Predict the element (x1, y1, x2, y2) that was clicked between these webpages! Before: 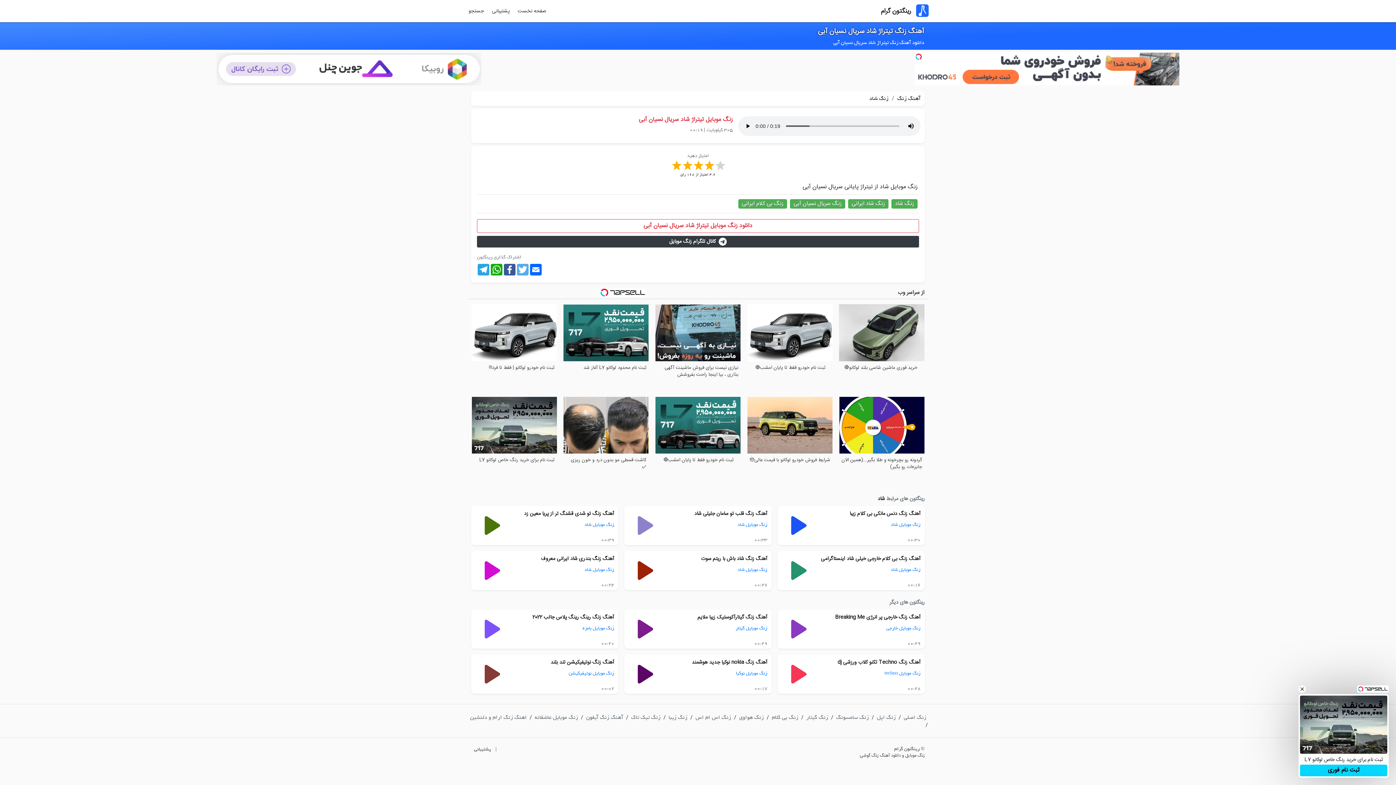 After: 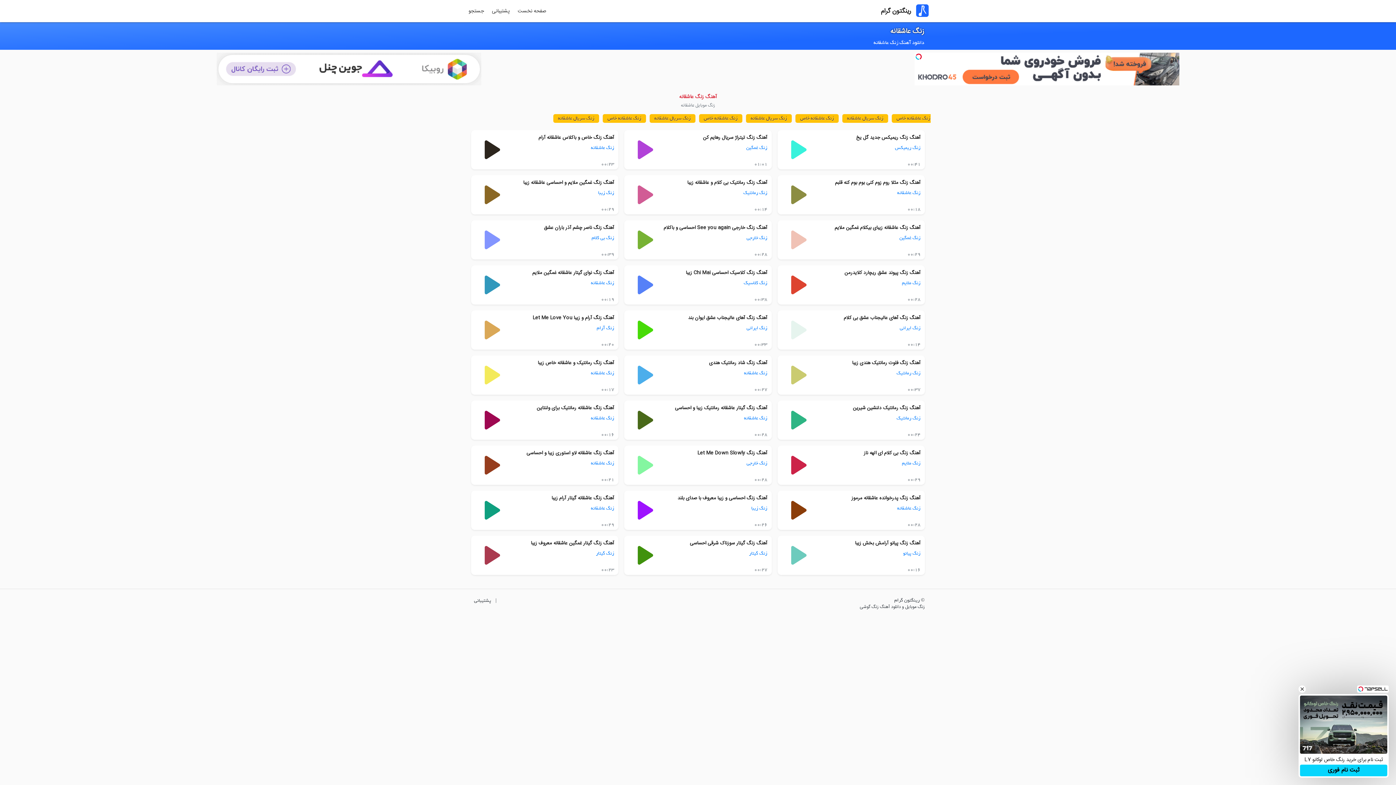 Action: label: زنگ موبایل عاشقانه bbox: (533, 712, 579, 723)